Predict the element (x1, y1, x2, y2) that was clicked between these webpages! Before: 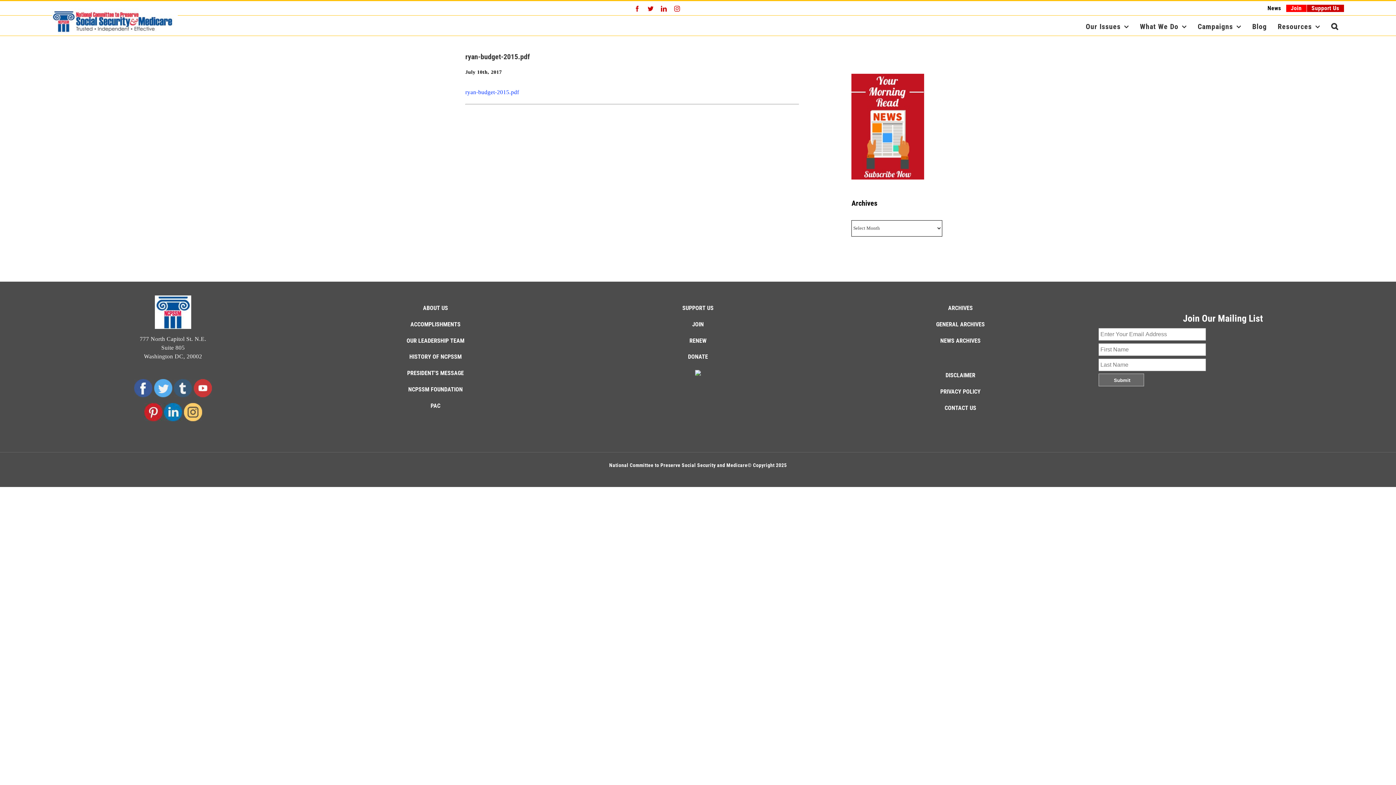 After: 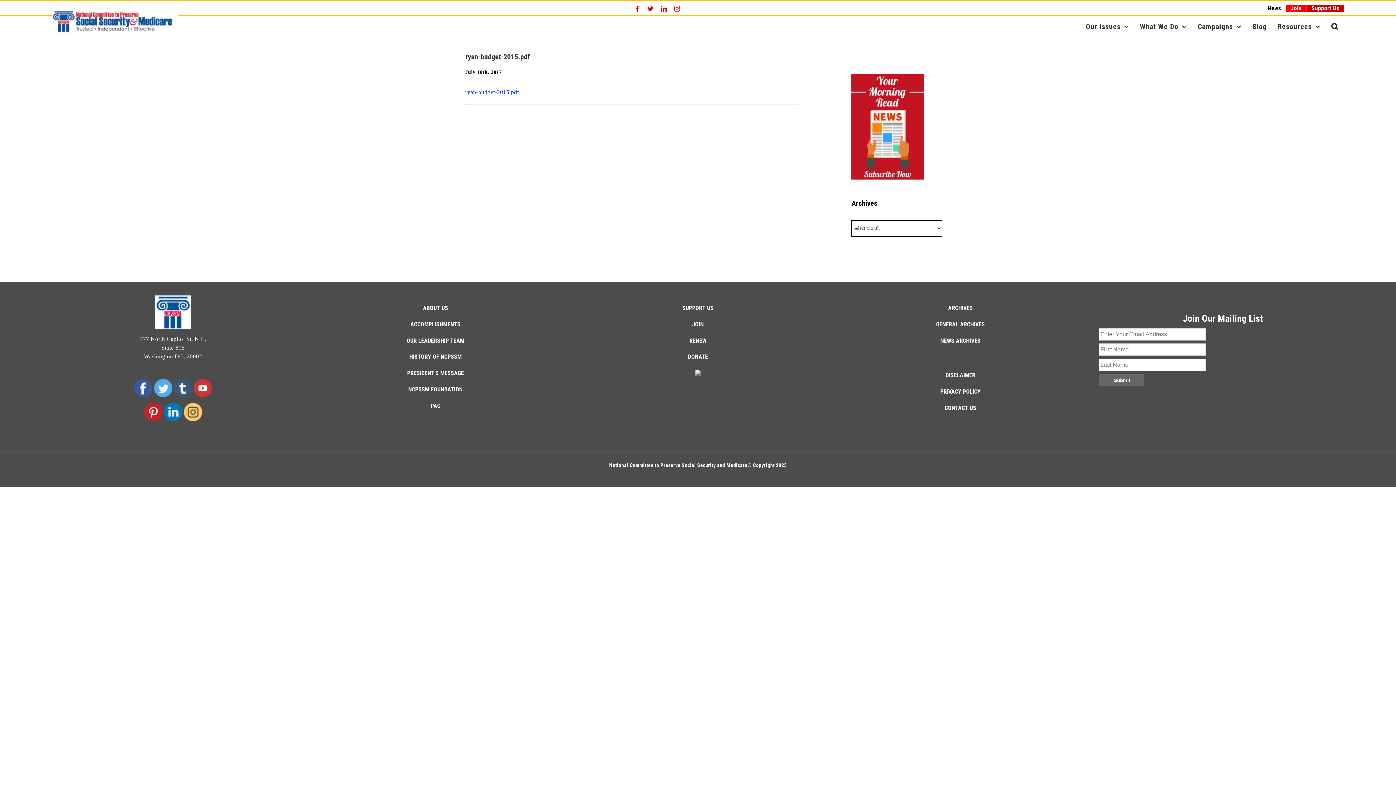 Action: label: ryan-budget-2015.pdf bbox: (465, 89, 519, 95)